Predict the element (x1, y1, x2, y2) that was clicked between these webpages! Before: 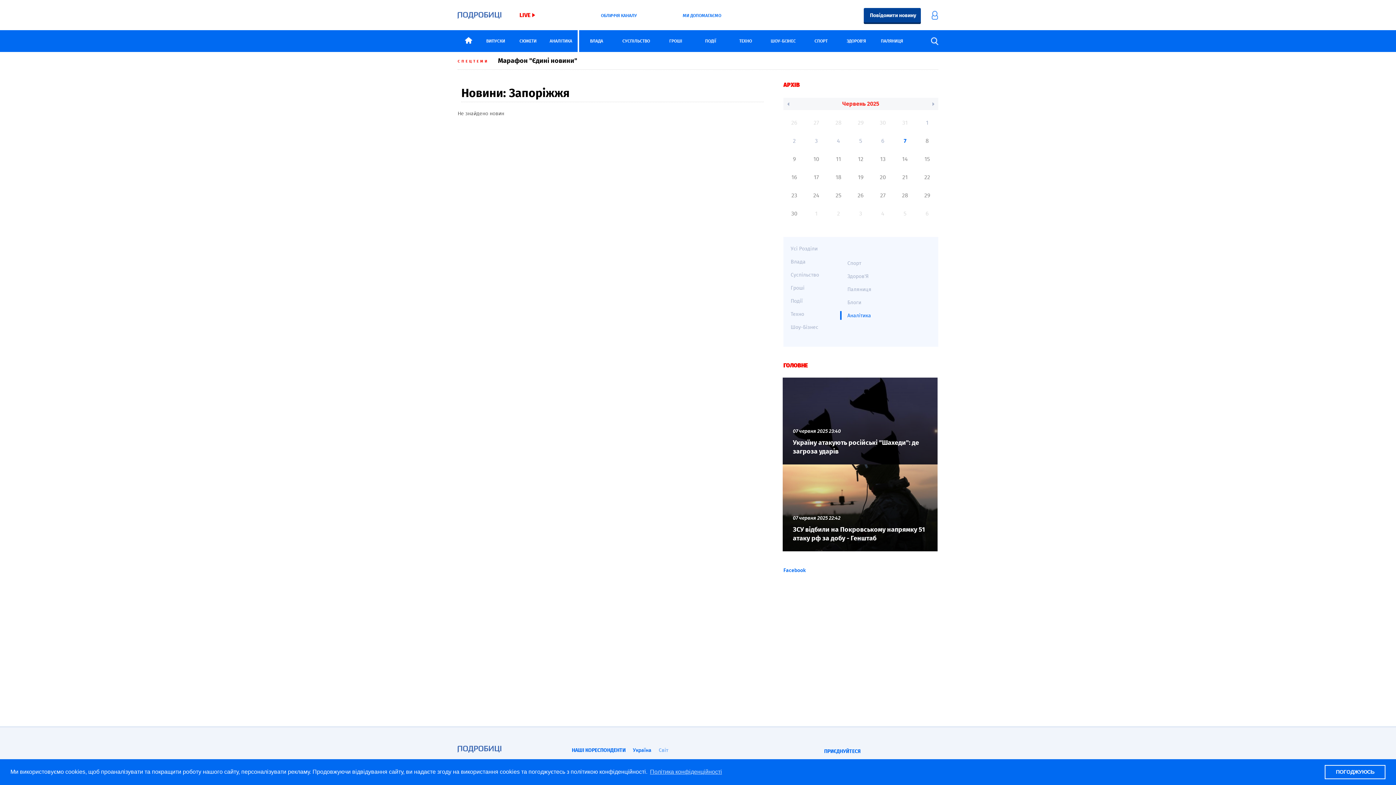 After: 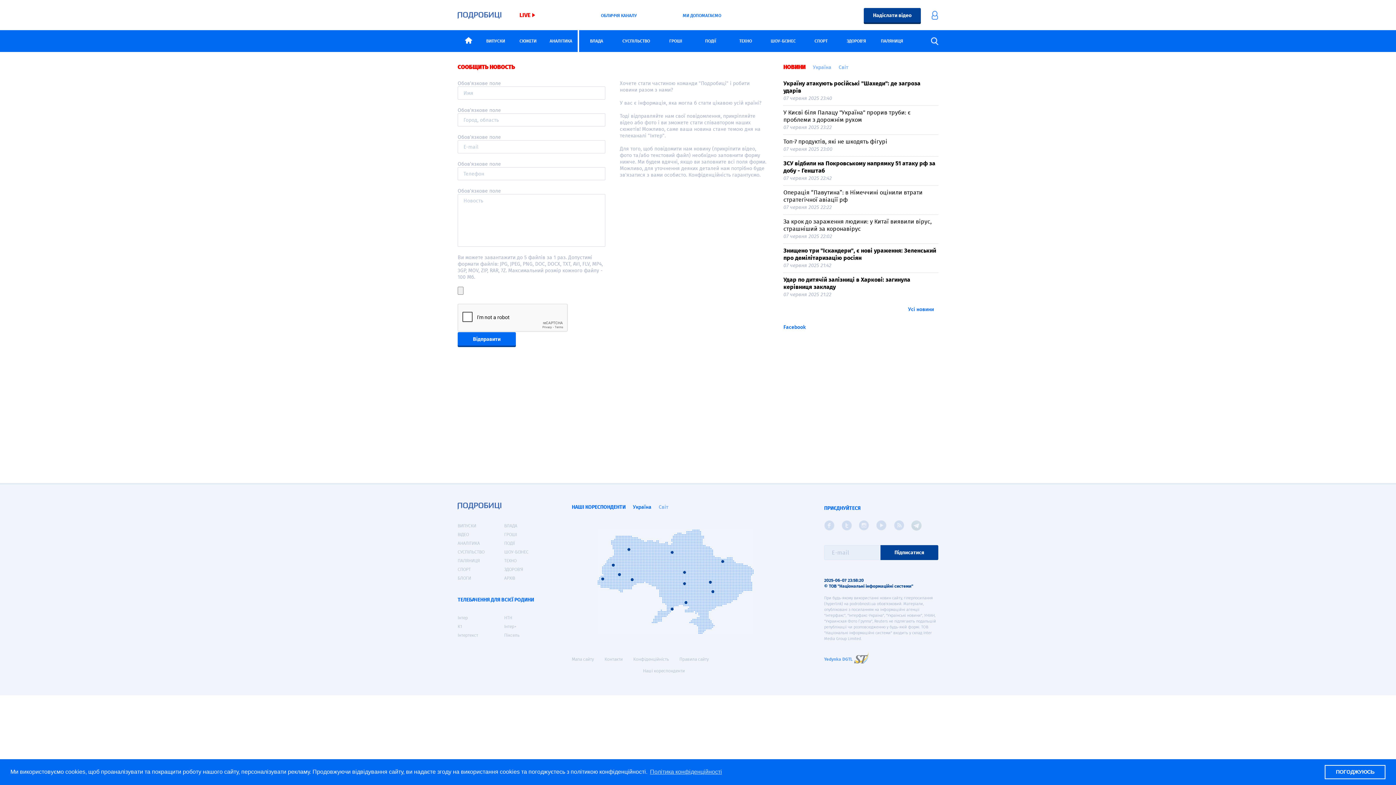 Action: bbox: (864, 8, 921, 22) label: Повідомити новину
Надіслати відео